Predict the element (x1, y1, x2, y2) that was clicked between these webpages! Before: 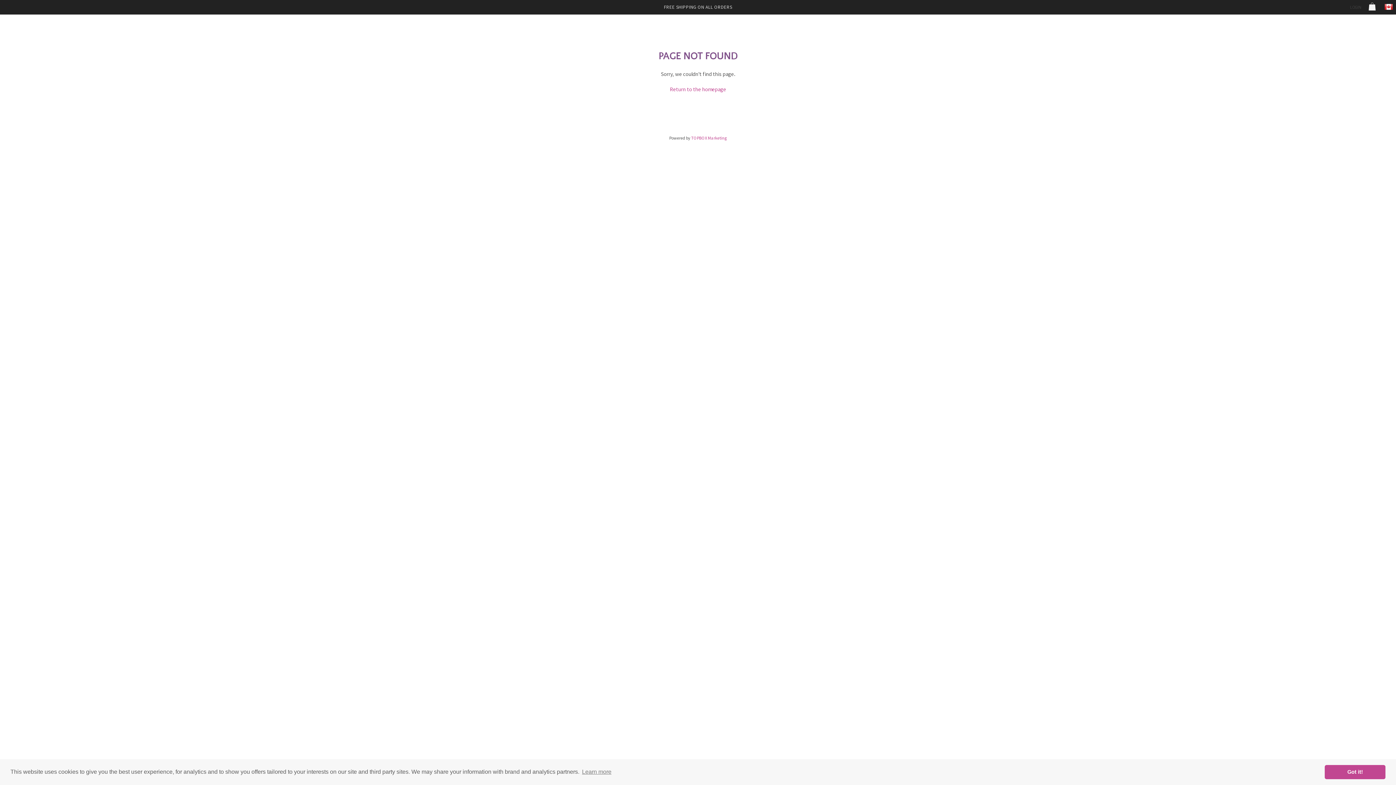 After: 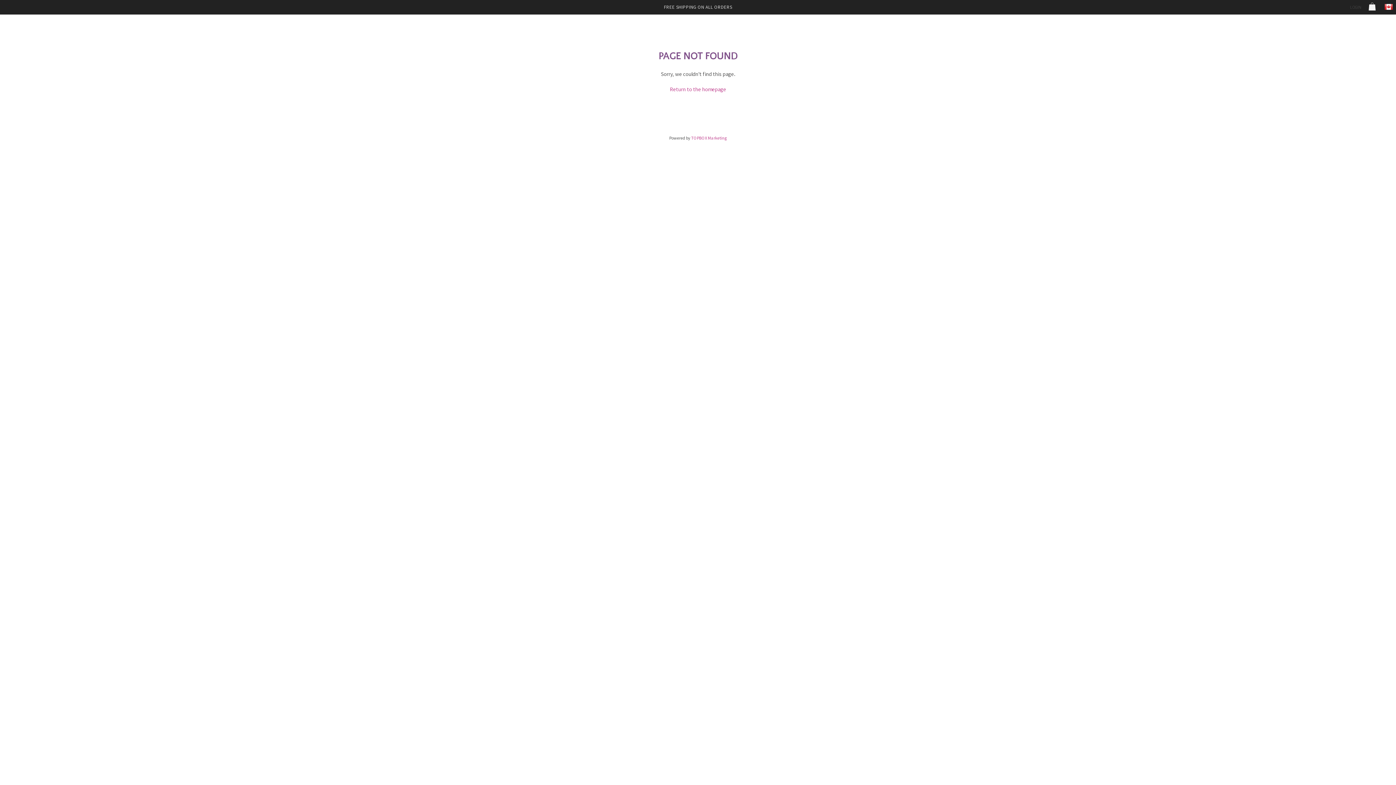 Action: label: dismiss cookie message bbox: (1325, 765, 1385, 779)